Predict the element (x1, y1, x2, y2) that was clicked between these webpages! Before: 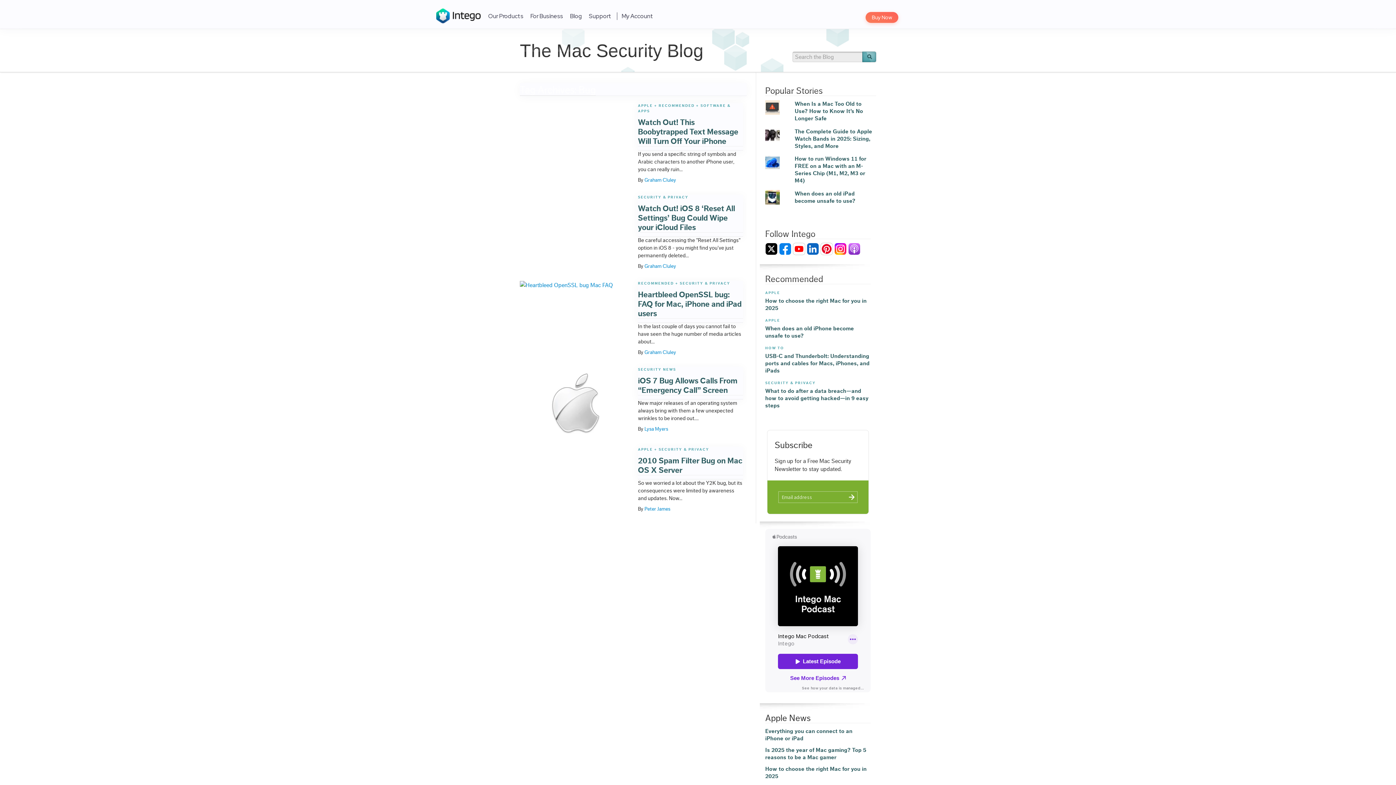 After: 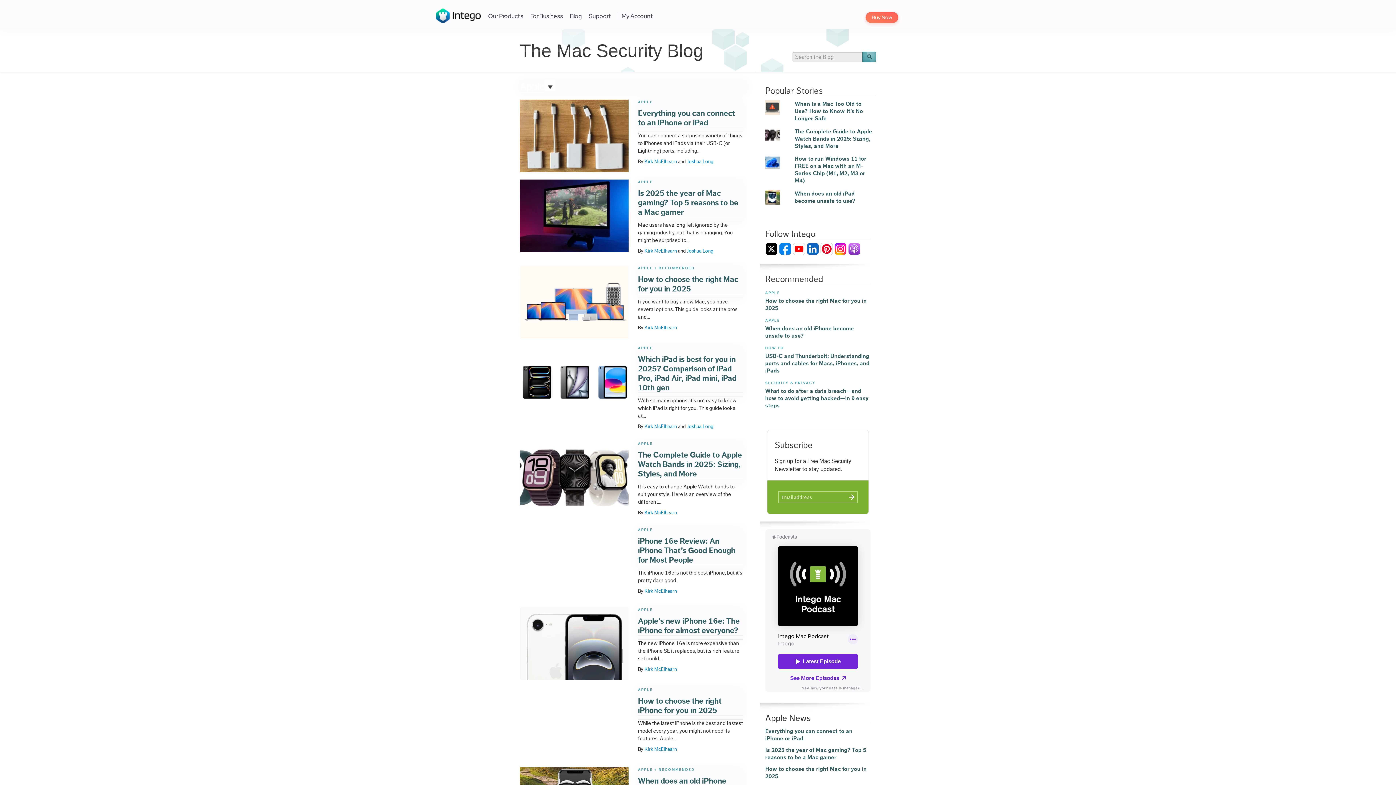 Action: label: APPLE bbox: (638, 104, 653, 107)